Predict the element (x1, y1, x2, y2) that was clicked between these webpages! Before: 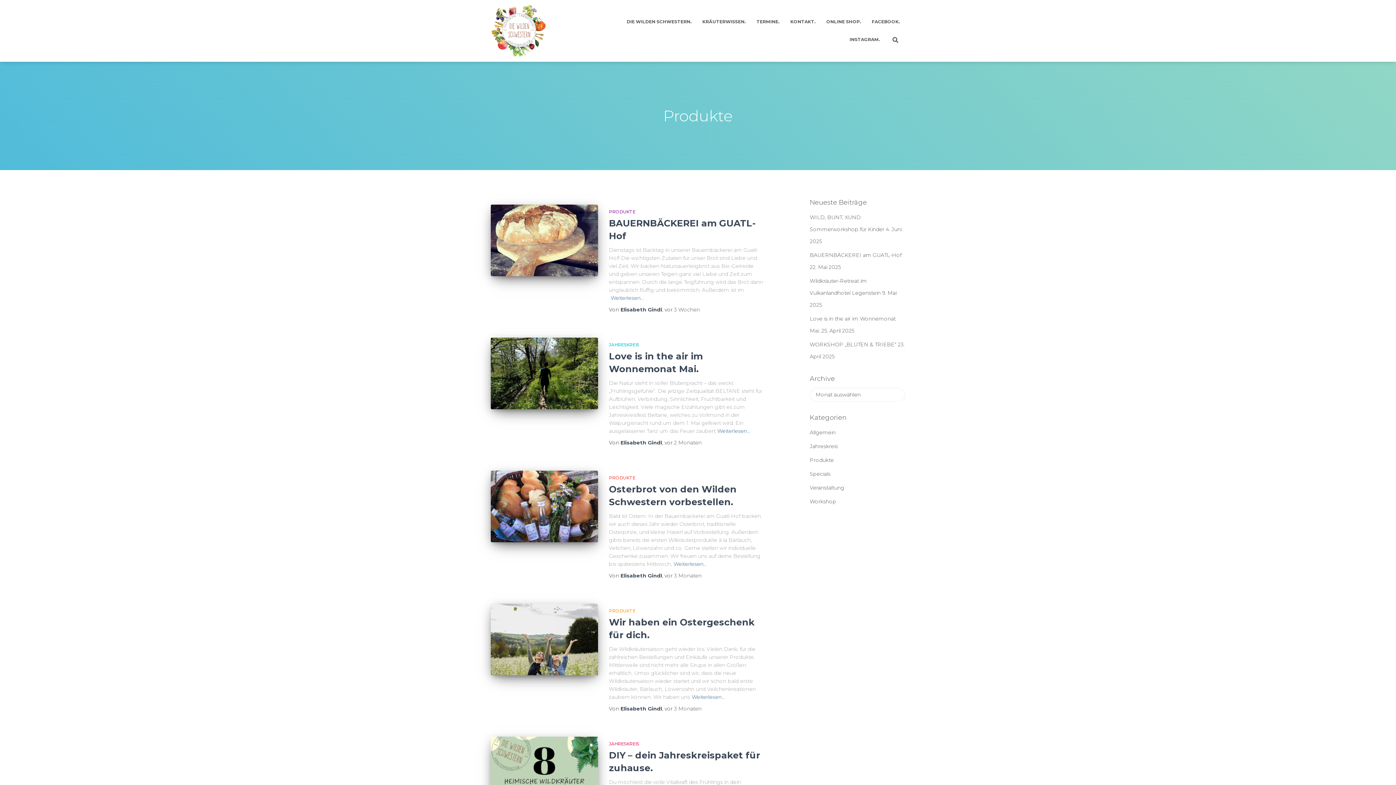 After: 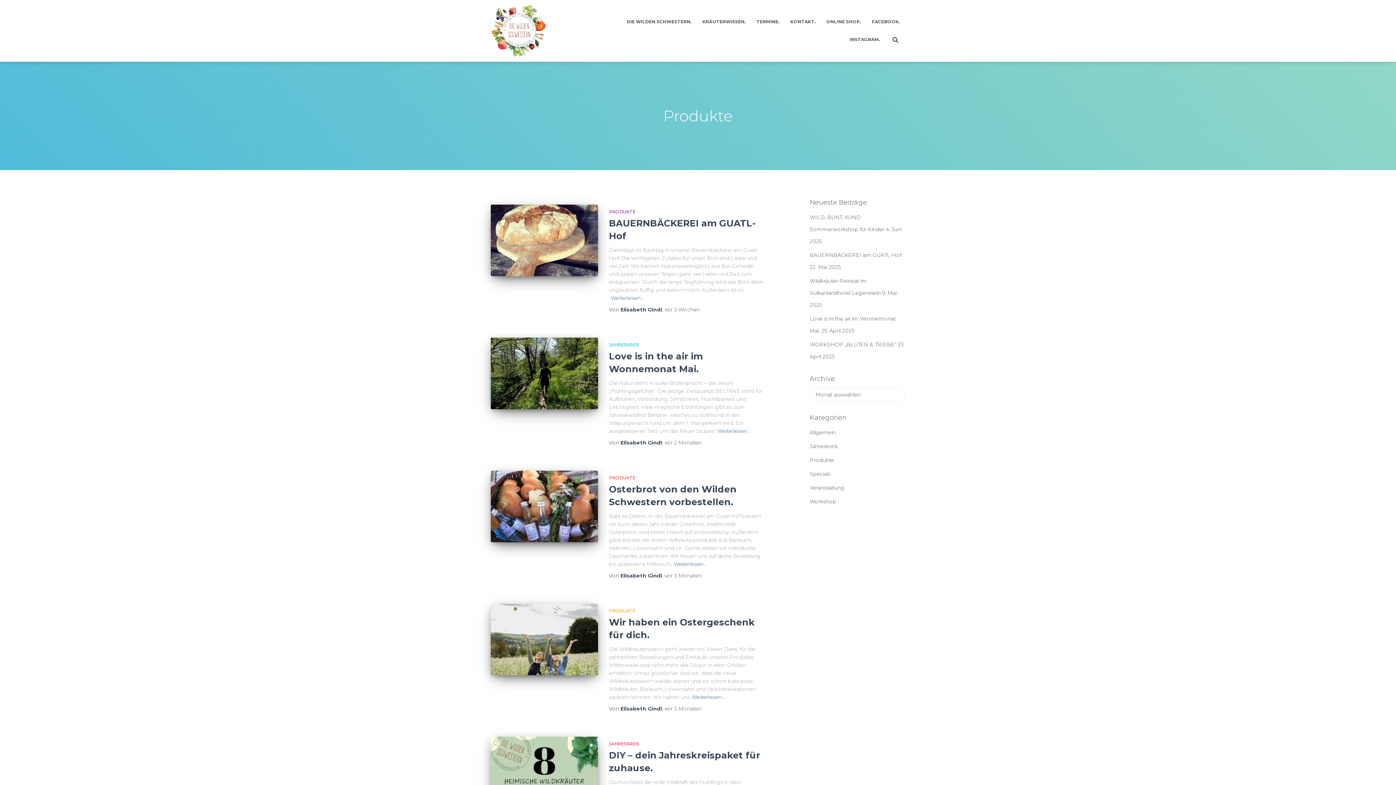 Action: label: PRODUKTE bbox: (609, 559, 632, 565)